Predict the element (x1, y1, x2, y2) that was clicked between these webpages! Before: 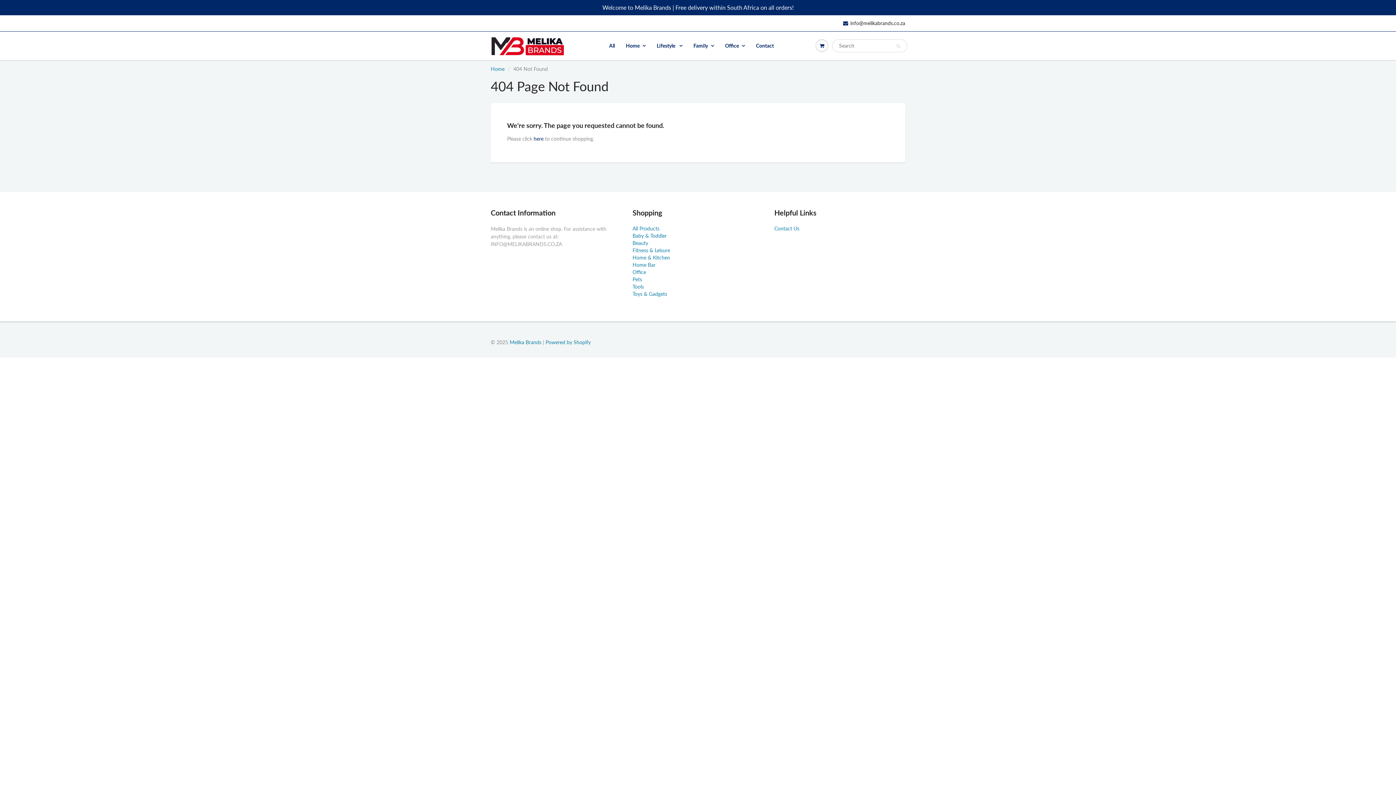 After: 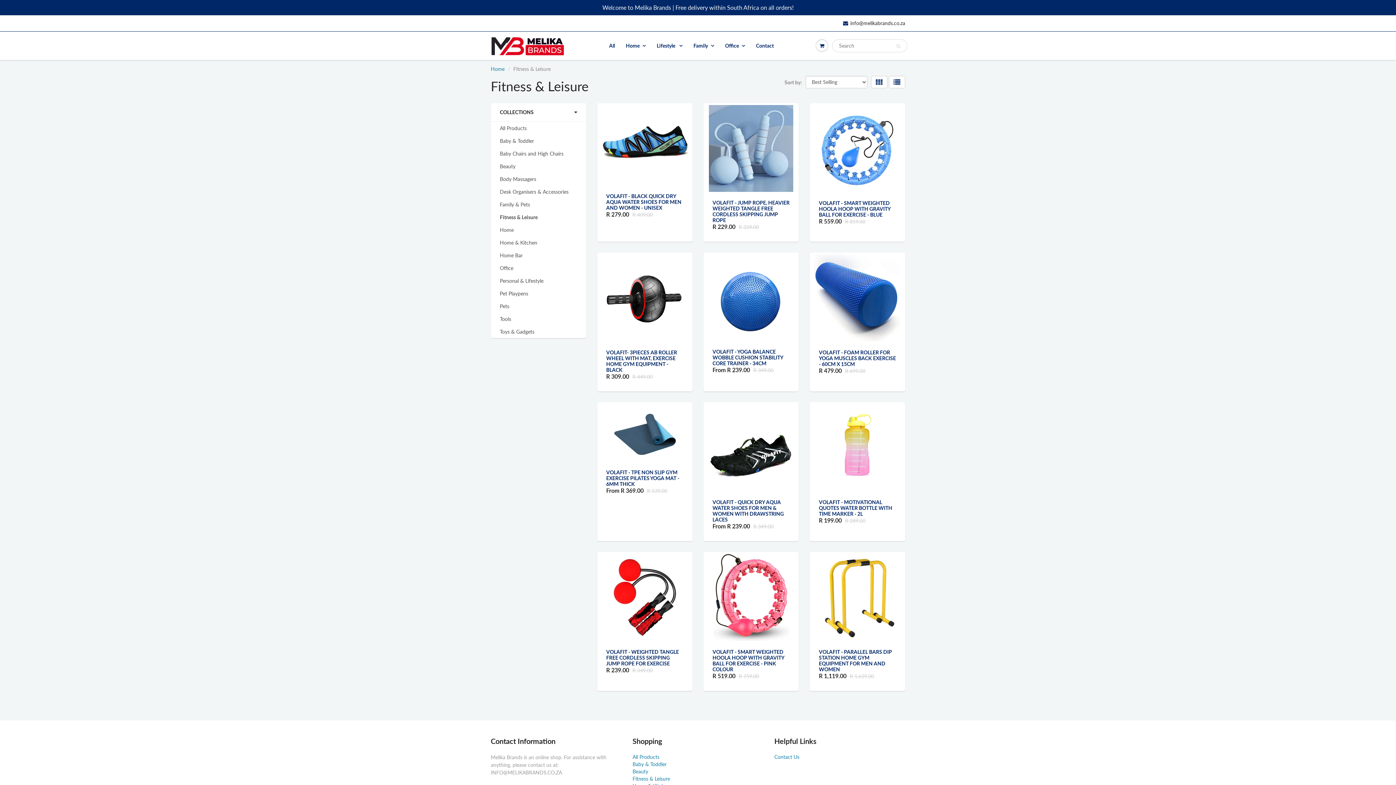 Action: bbox: (632, 247, 670, 253) label: Fitness & Leisure